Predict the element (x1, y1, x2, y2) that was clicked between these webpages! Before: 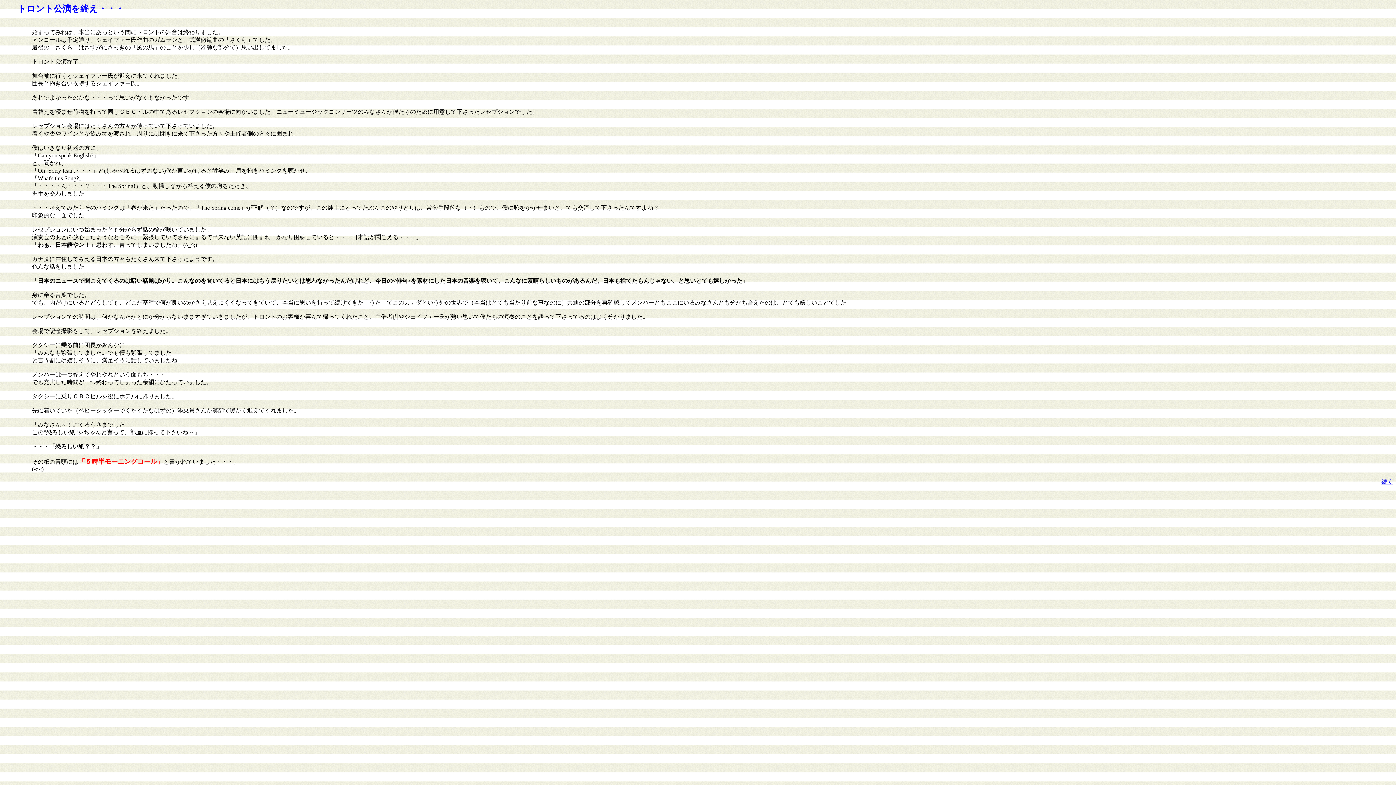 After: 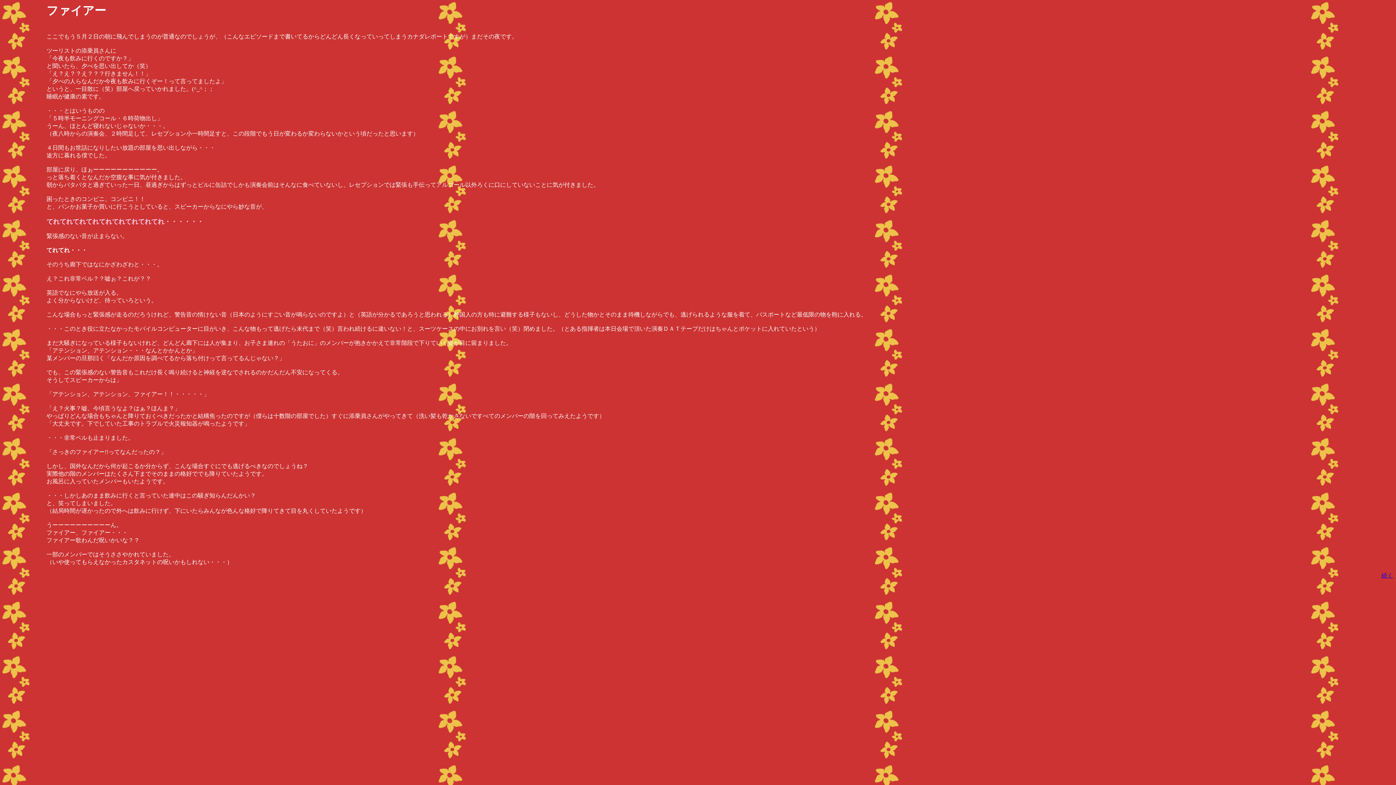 Action: label: 続く bbox: (1381, 479, 1393, 485)